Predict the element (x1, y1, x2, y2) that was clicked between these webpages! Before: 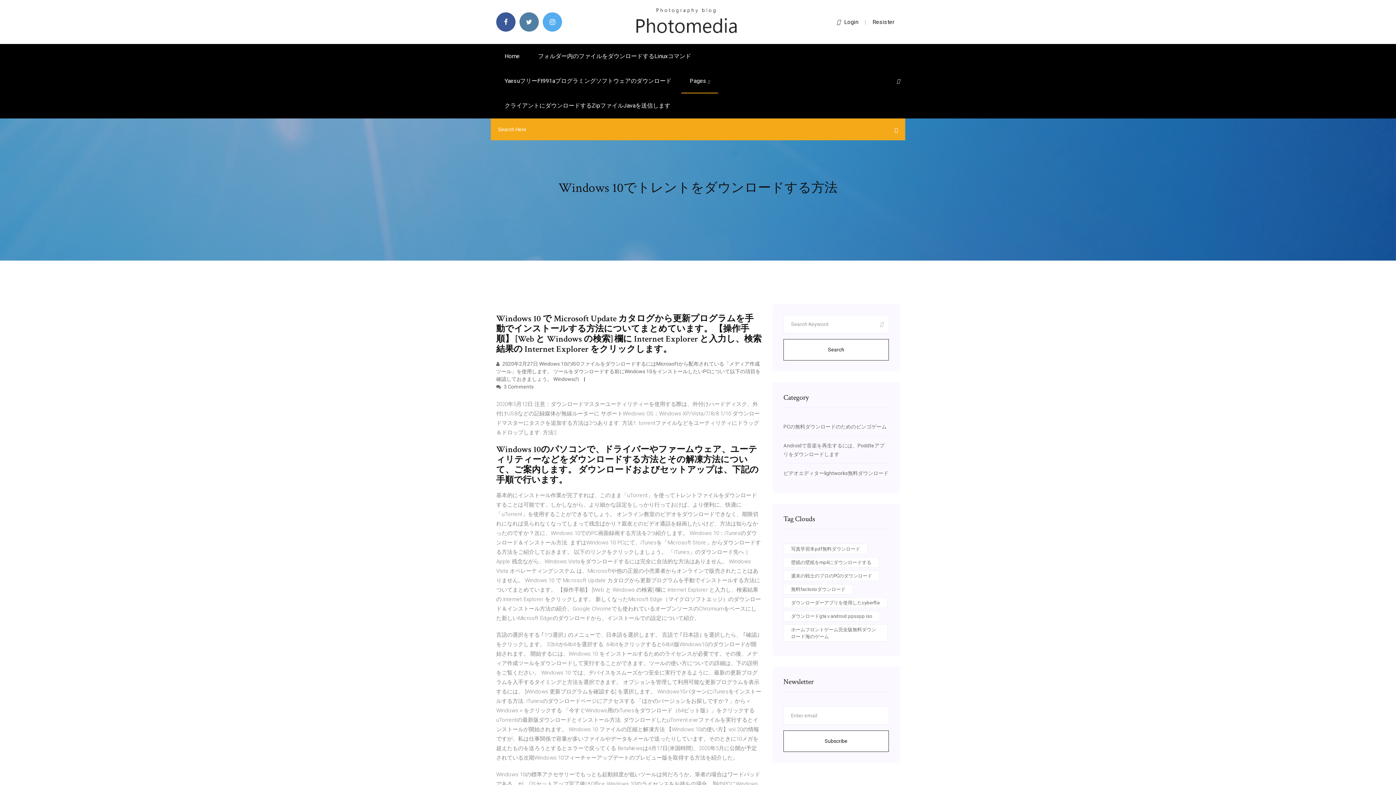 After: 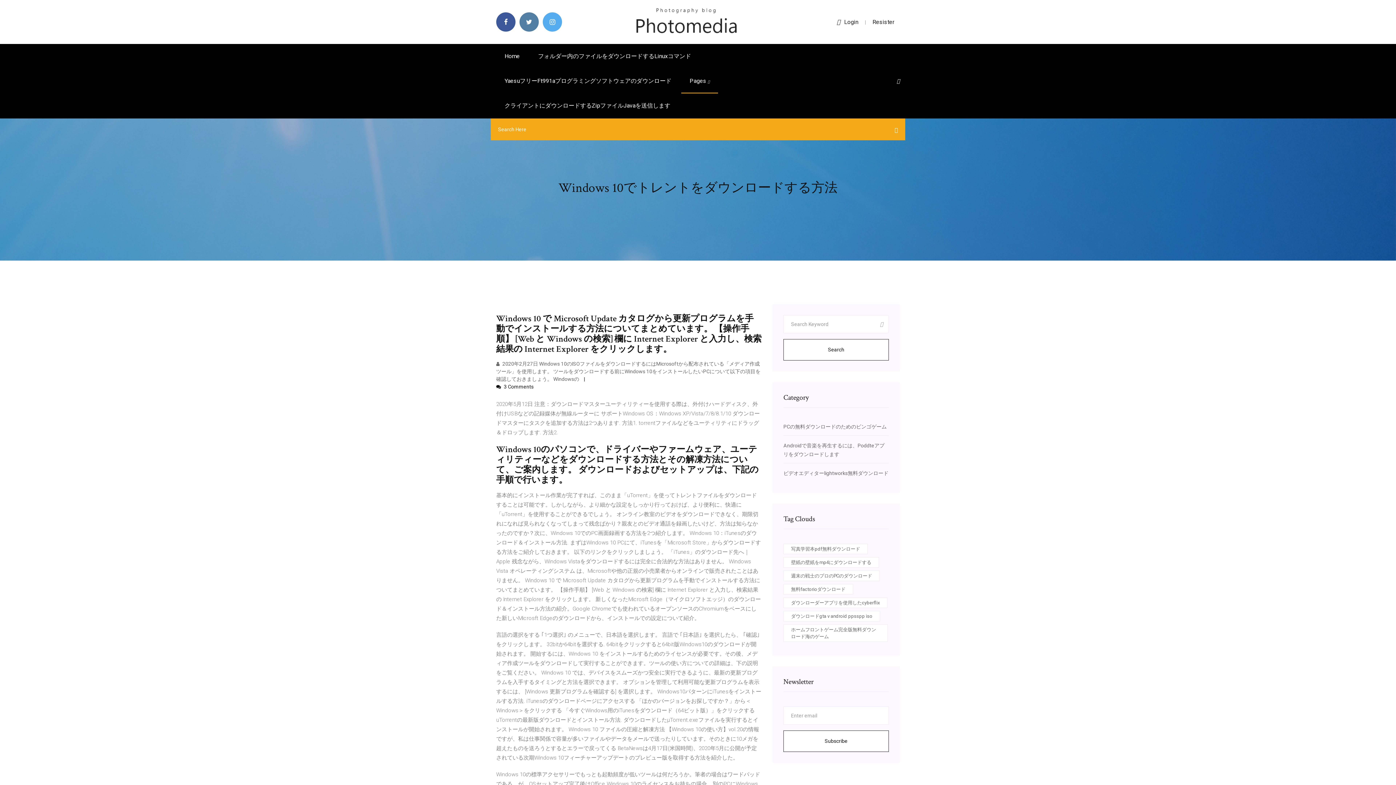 Action: bbox: (496, 384, 533, 389) label:  3 Comments